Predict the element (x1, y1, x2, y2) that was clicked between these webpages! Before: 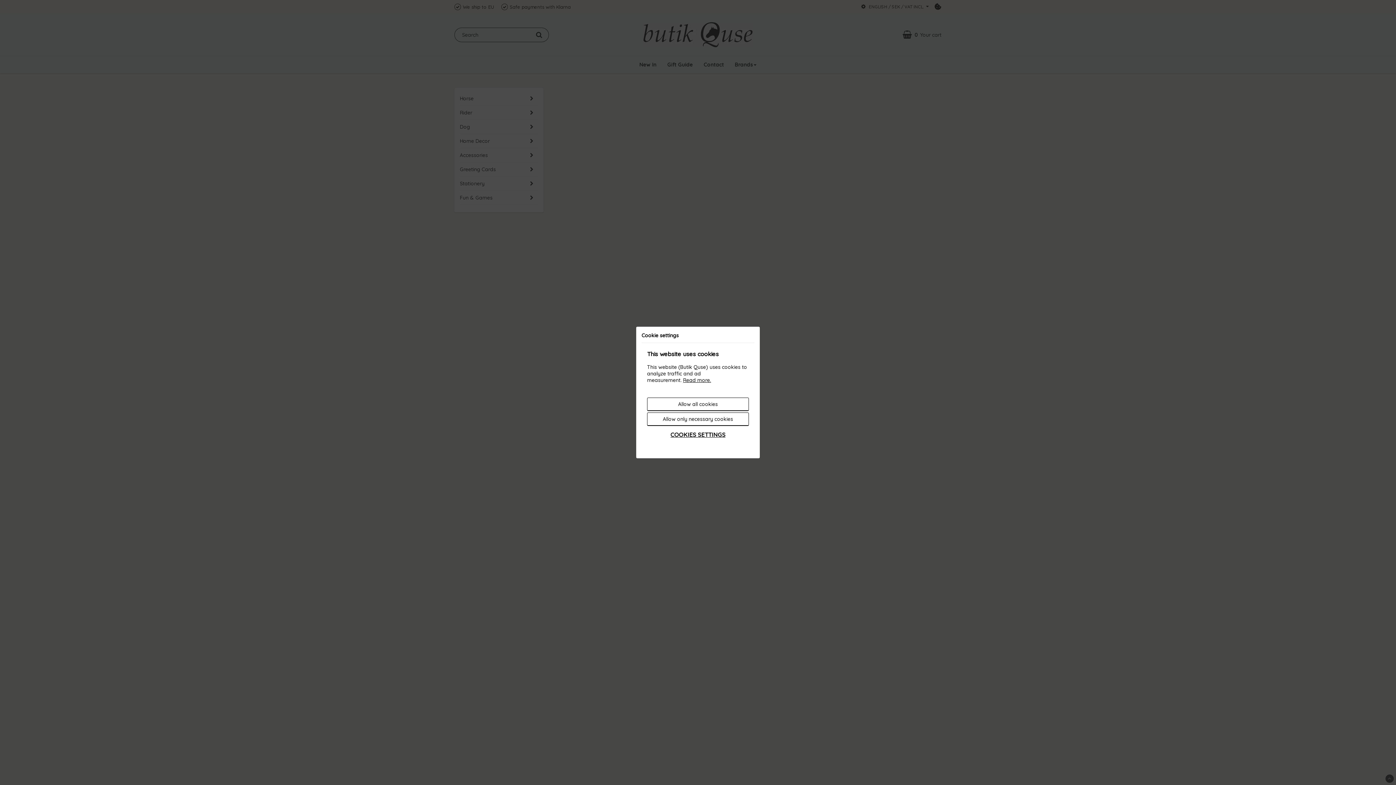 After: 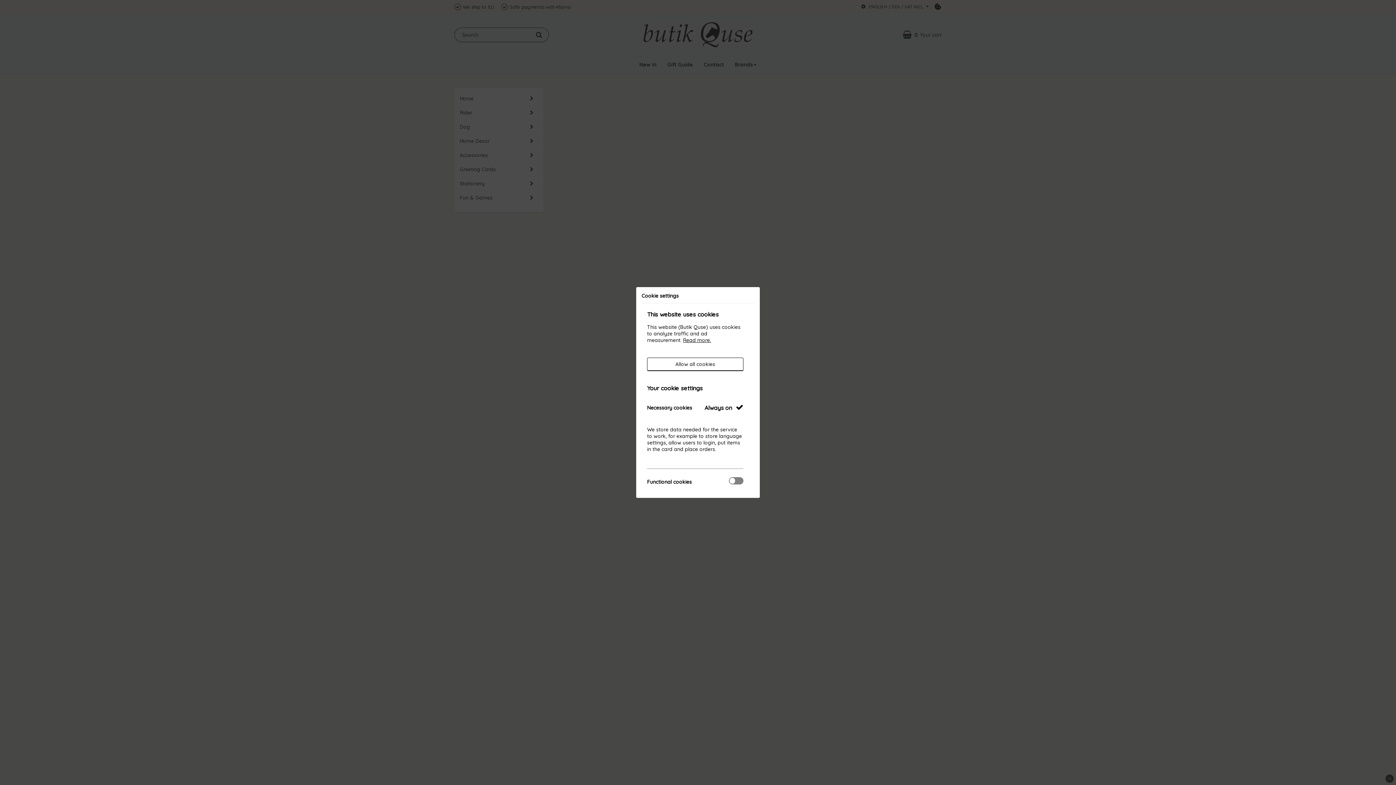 Action: bbox: (647, 427, 749, 442) label: COOKIES SETTINGS